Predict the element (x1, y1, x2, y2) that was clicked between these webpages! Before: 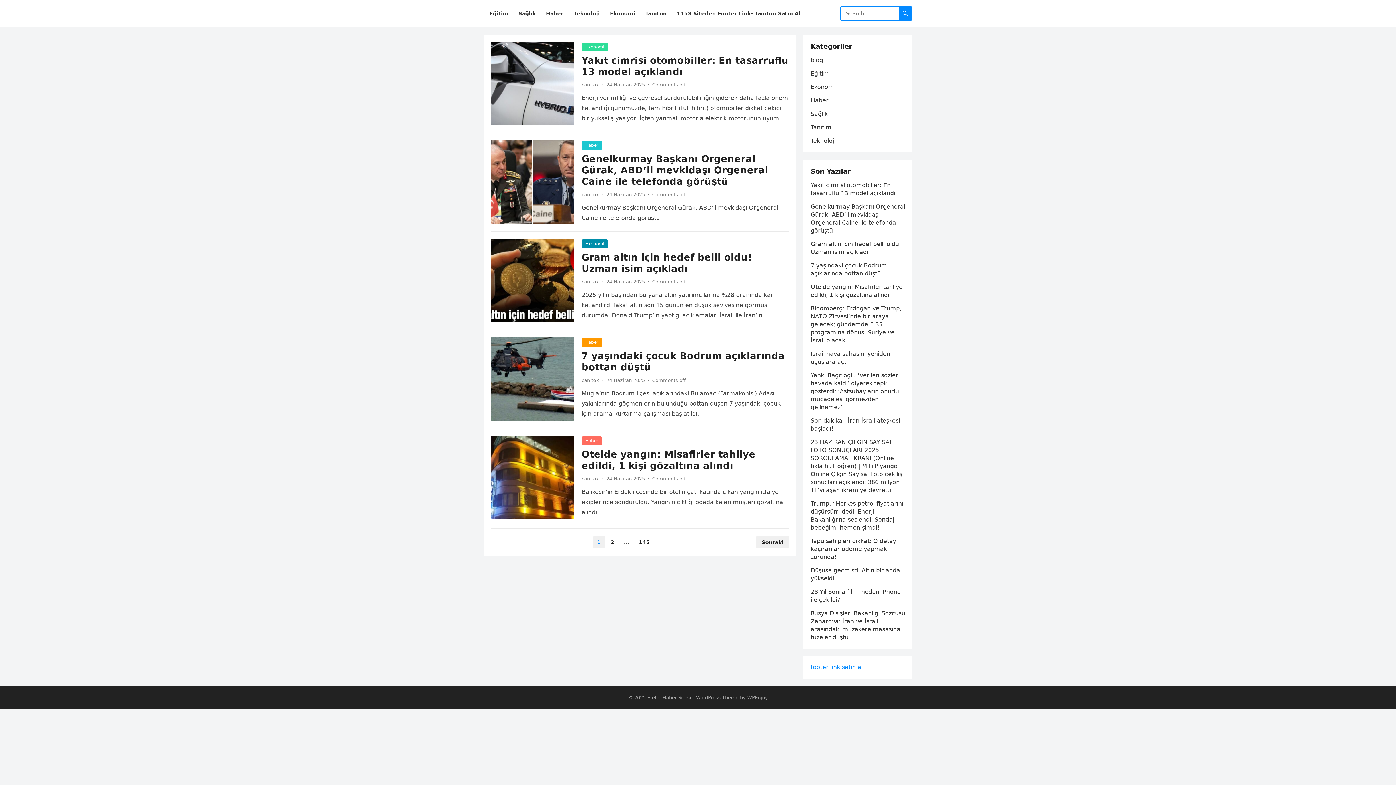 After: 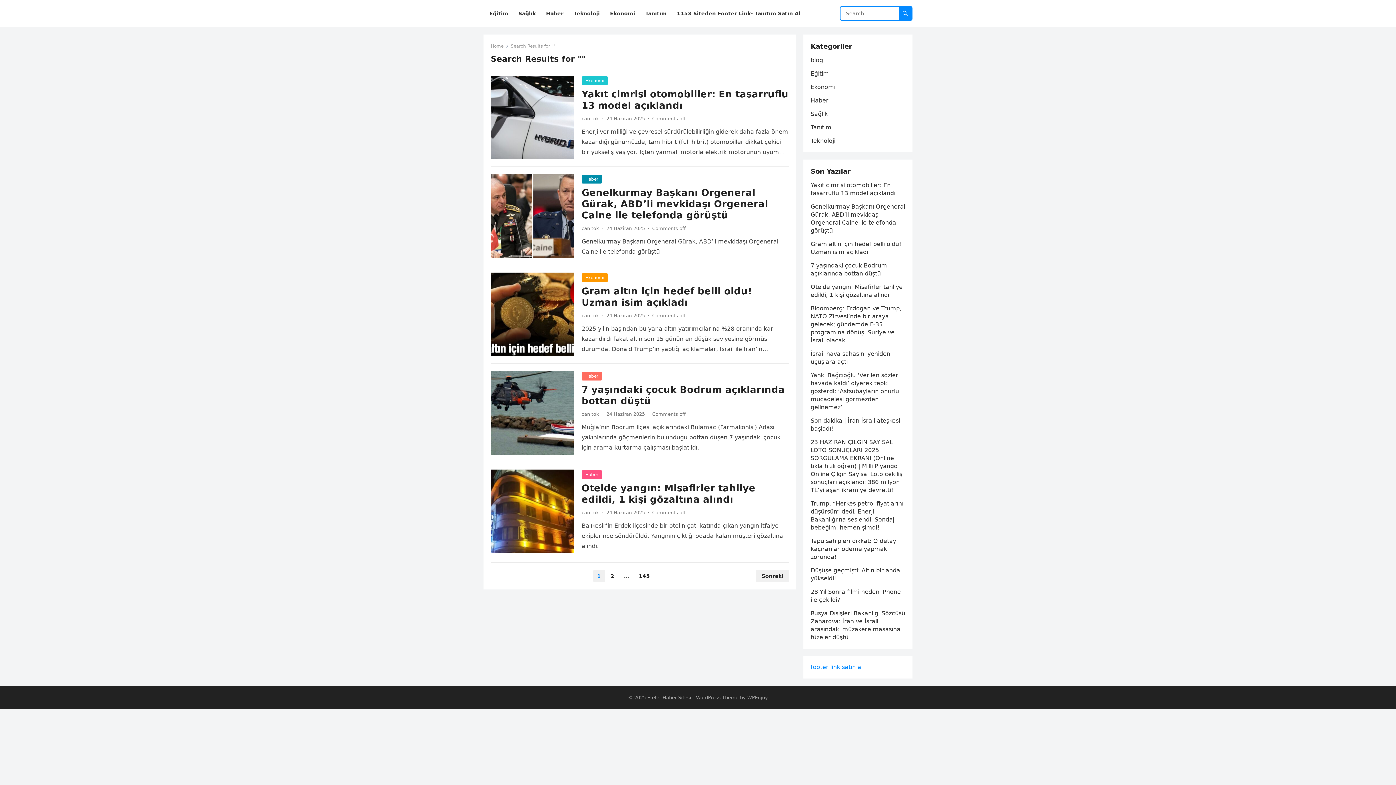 Action: bbox: (898, 6, 912, 20)